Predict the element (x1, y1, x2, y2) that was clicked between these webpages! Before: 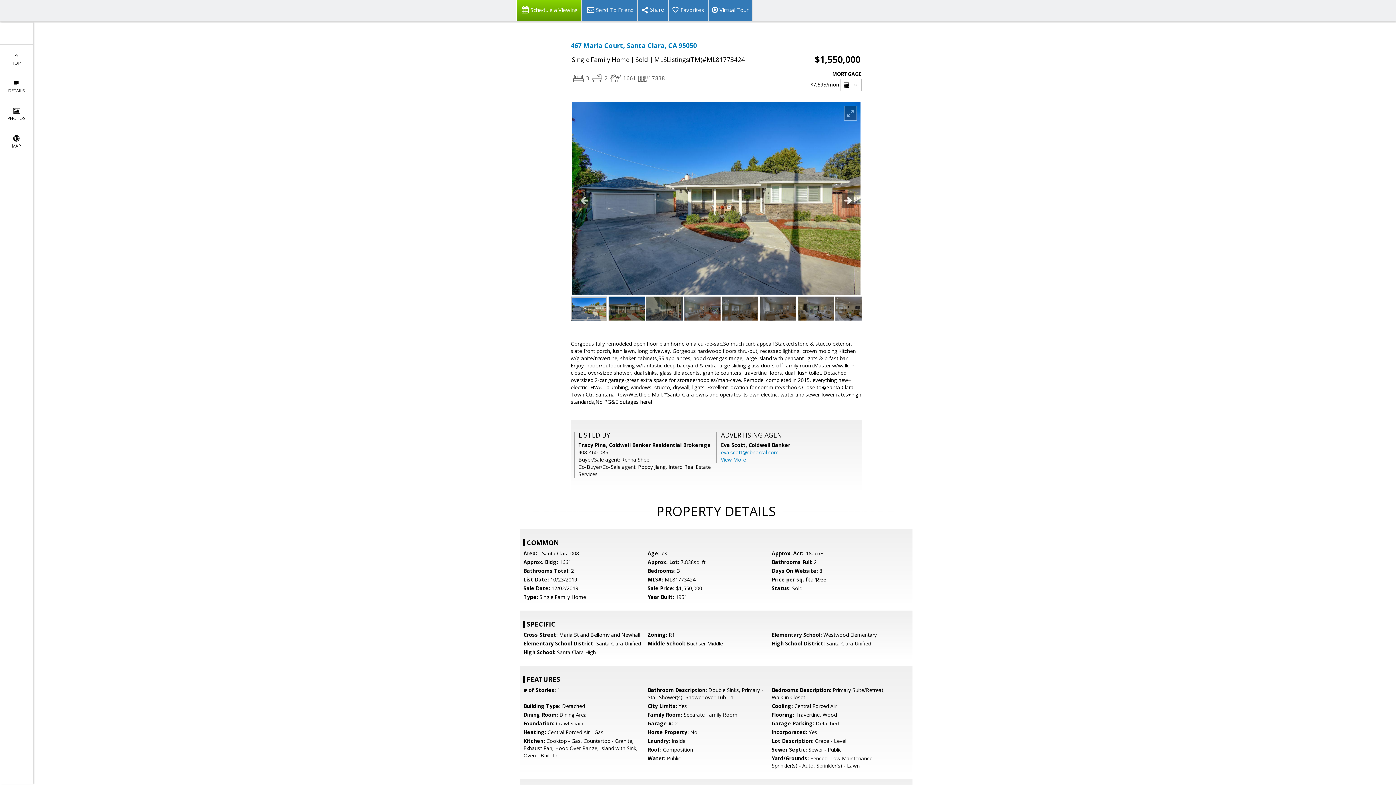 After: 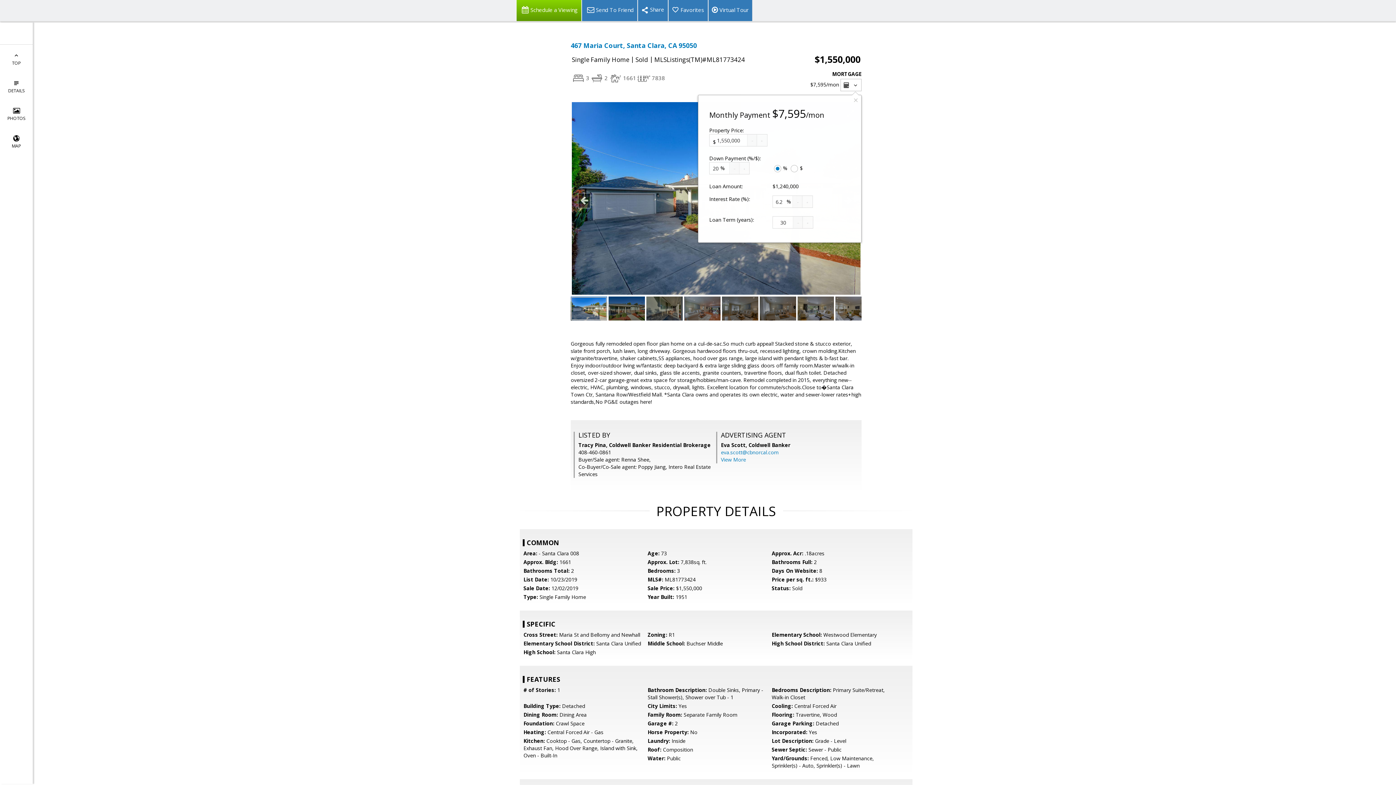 Action: label:   bbox: (840, 78, 861, 91)